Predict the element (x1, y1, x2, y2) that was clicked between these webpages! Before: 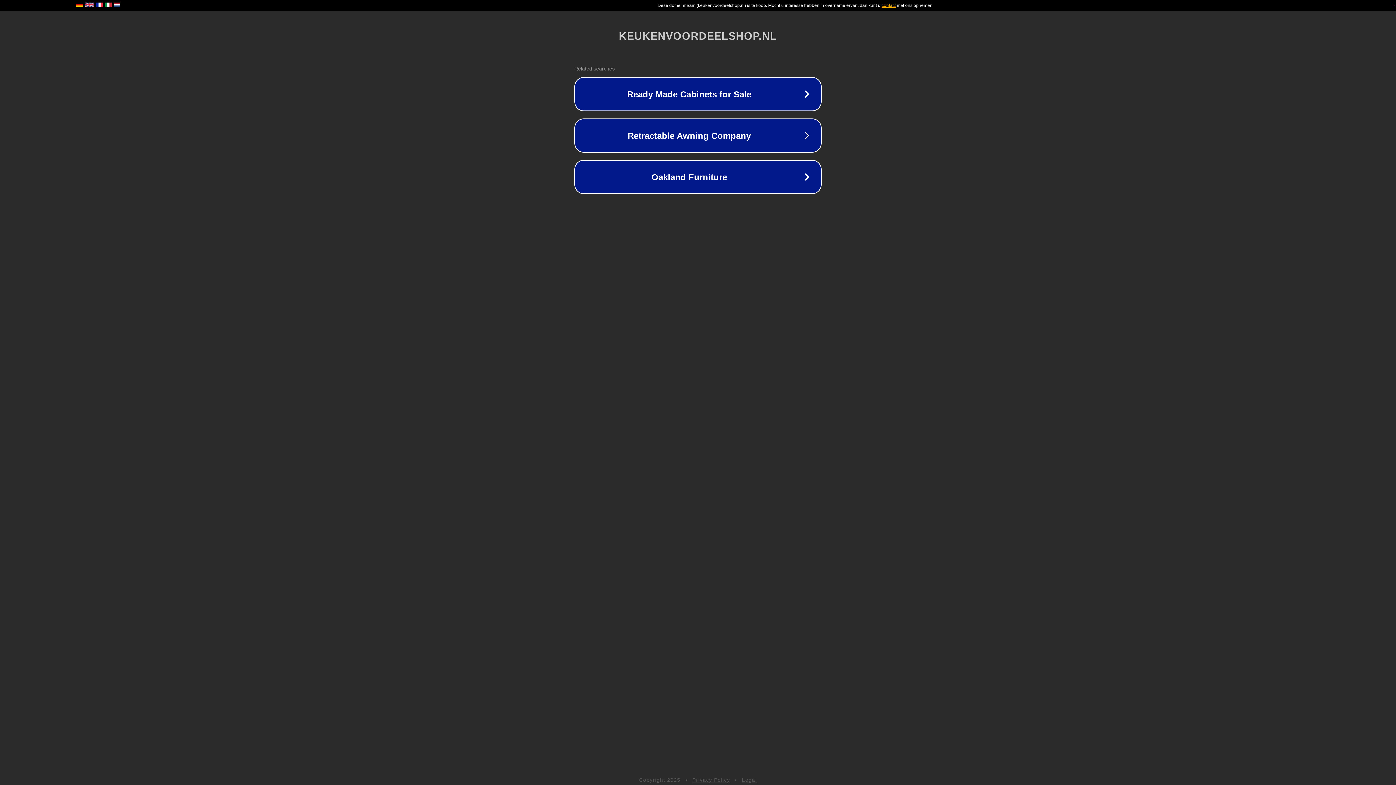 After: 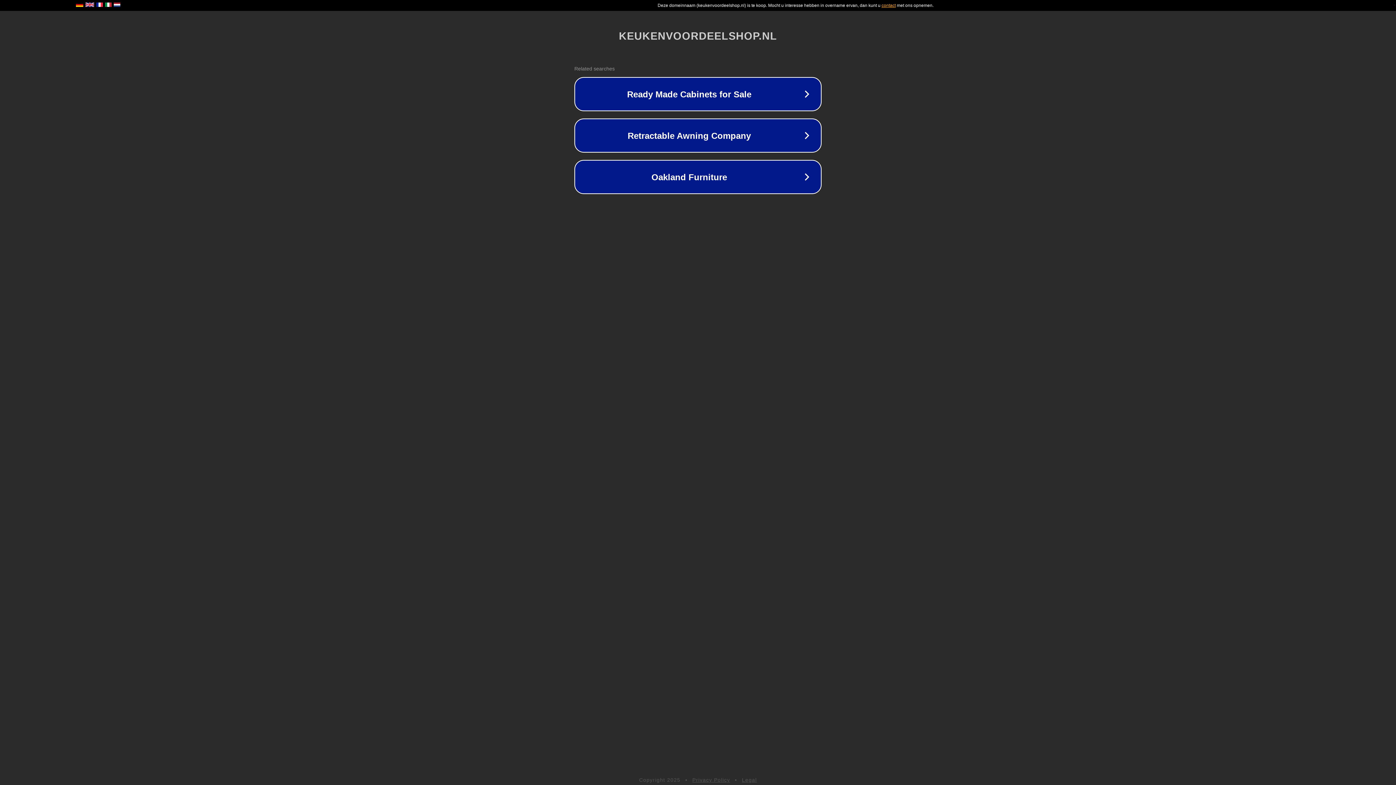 Action: label: Privacy Policy bbox: (692, 777, 730, 783)